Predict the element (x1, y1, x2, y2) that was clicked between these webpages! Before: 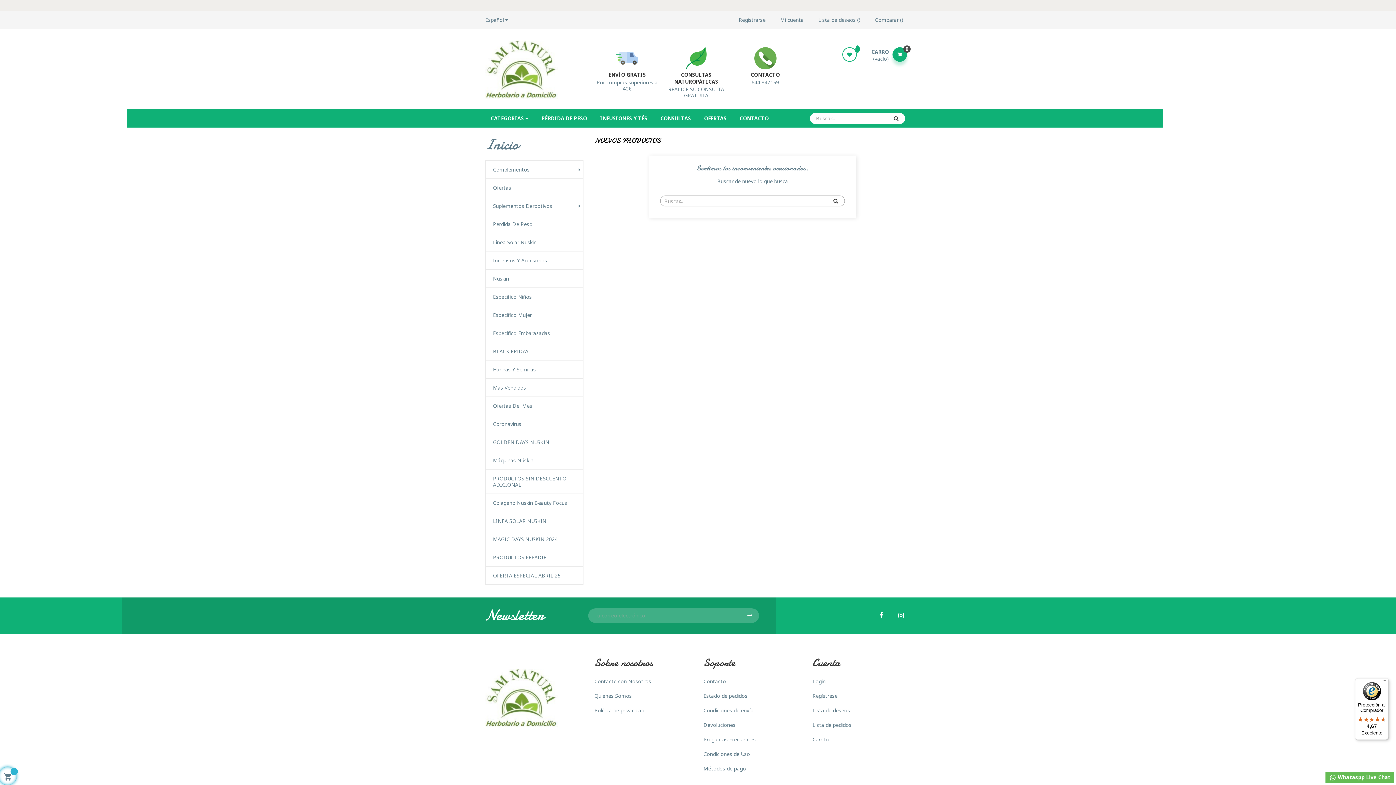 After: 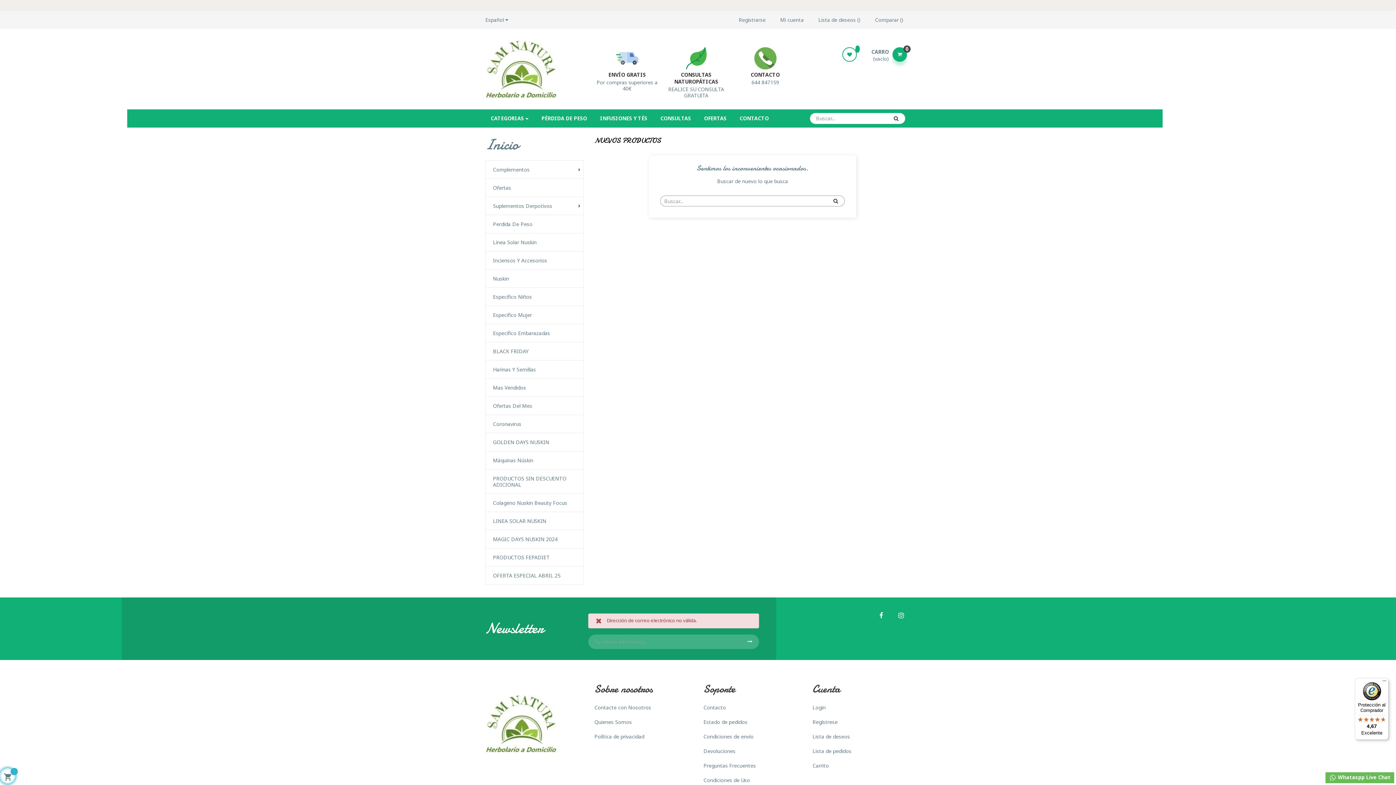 Action: bbox: (741, 608, 759, 623)